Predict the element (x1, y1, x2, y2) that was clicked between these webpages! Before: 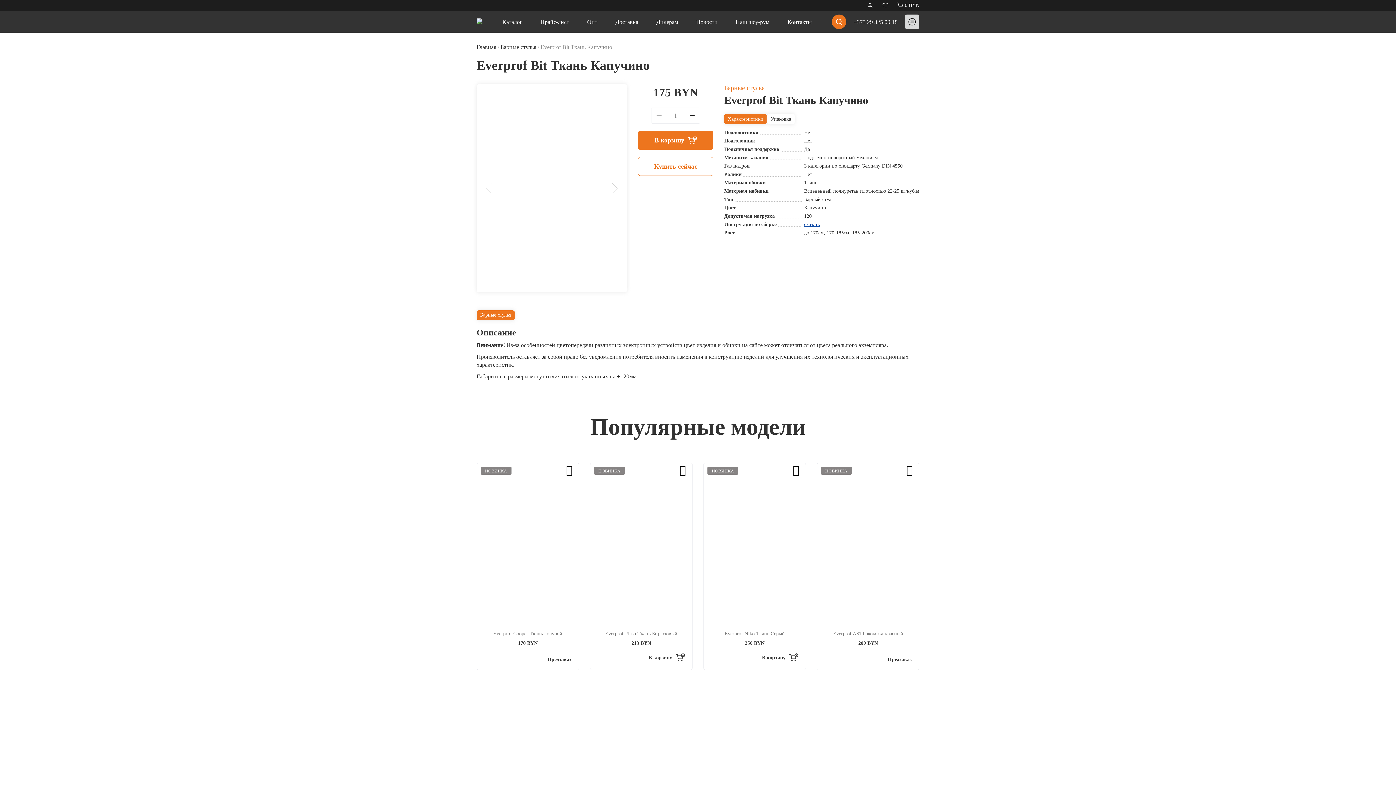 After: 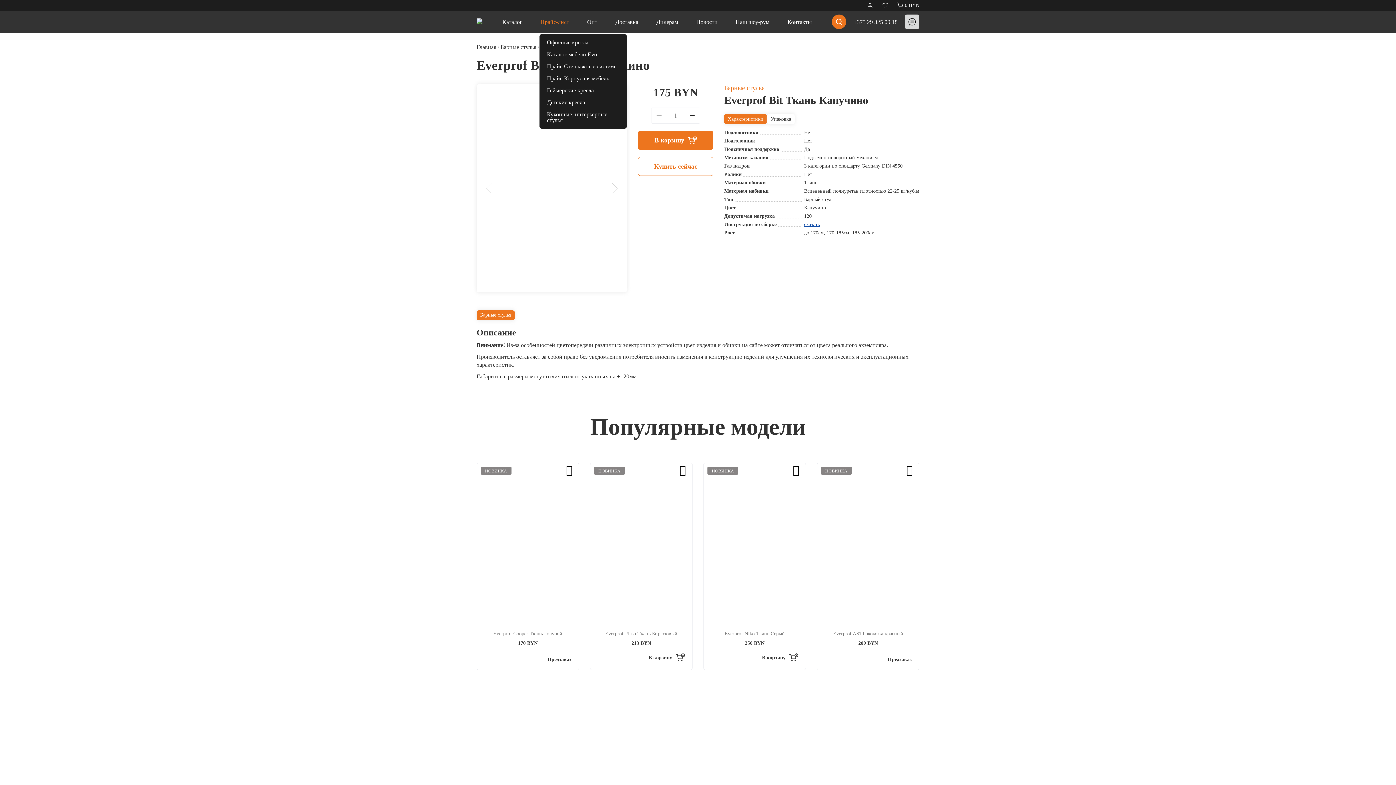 Action: label: Прайс-лист bbox: (540, 18, 569, 25)